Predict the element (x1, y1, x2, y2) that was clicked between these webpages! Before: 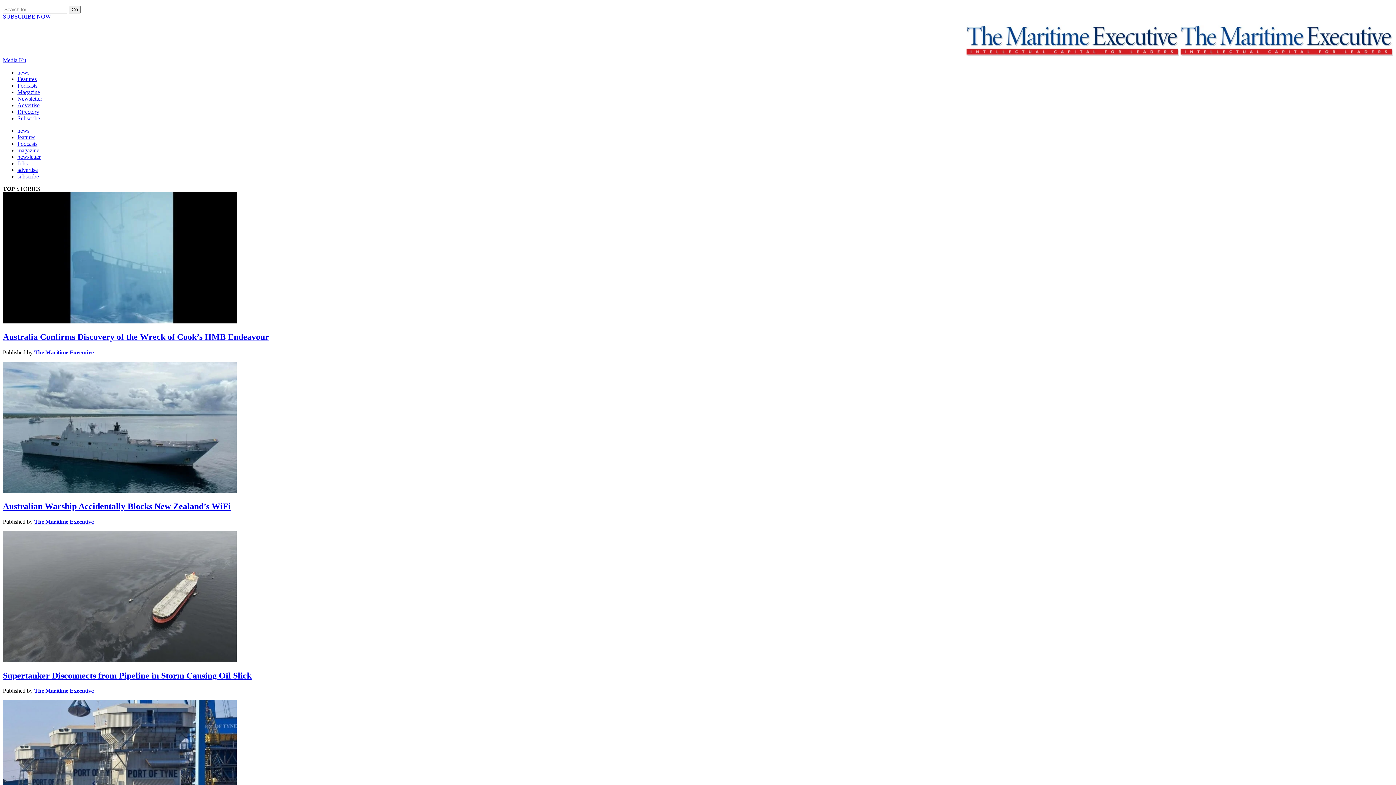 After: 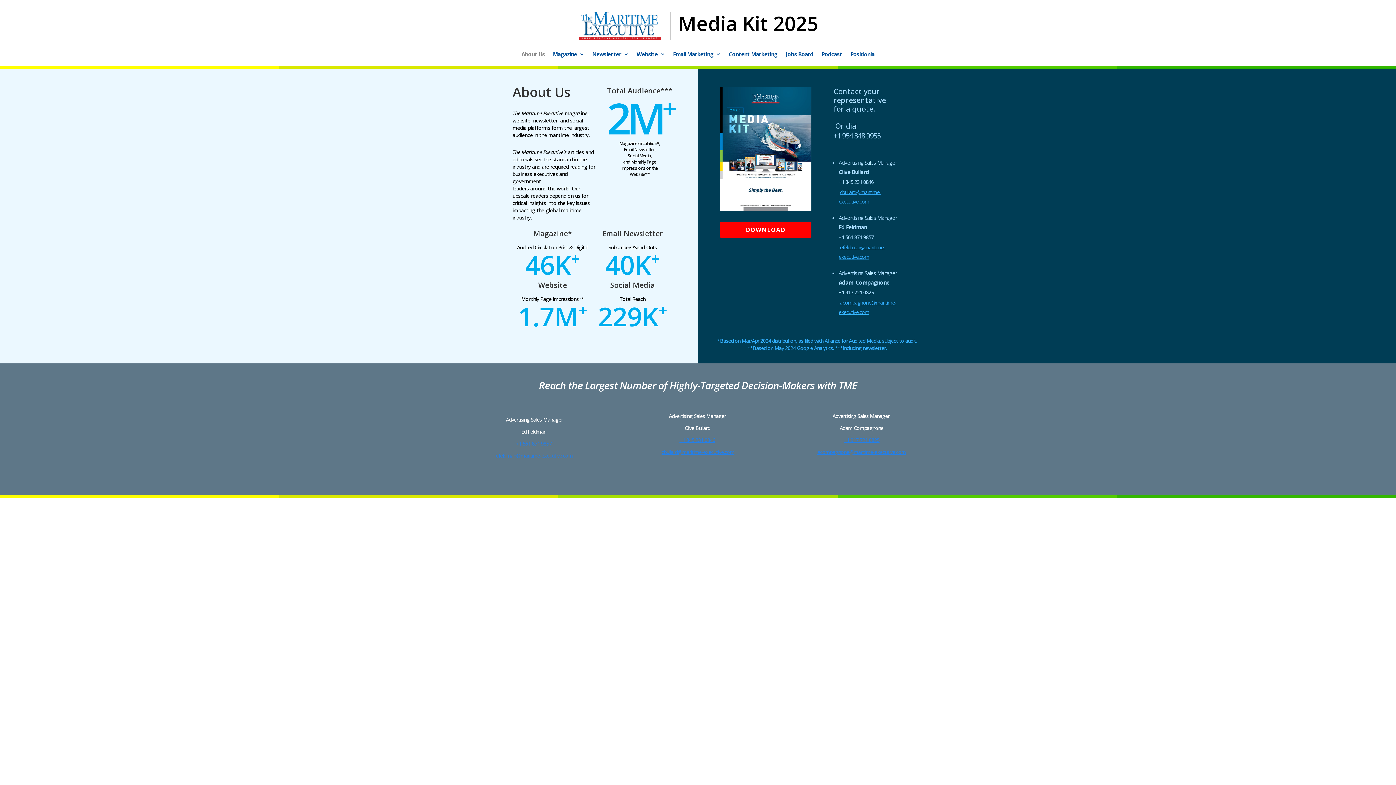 Action: label: advertise bbox: (17, 166, 37, 173)